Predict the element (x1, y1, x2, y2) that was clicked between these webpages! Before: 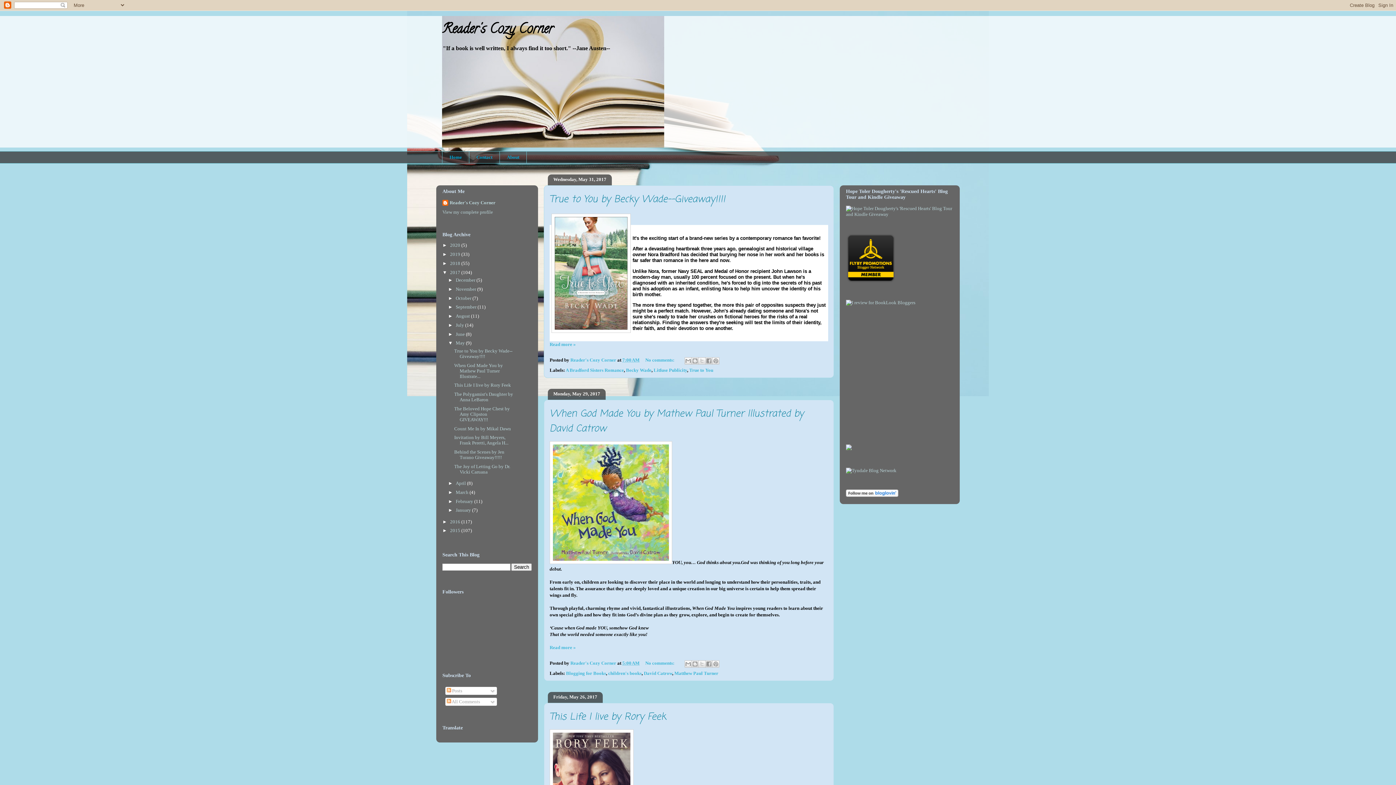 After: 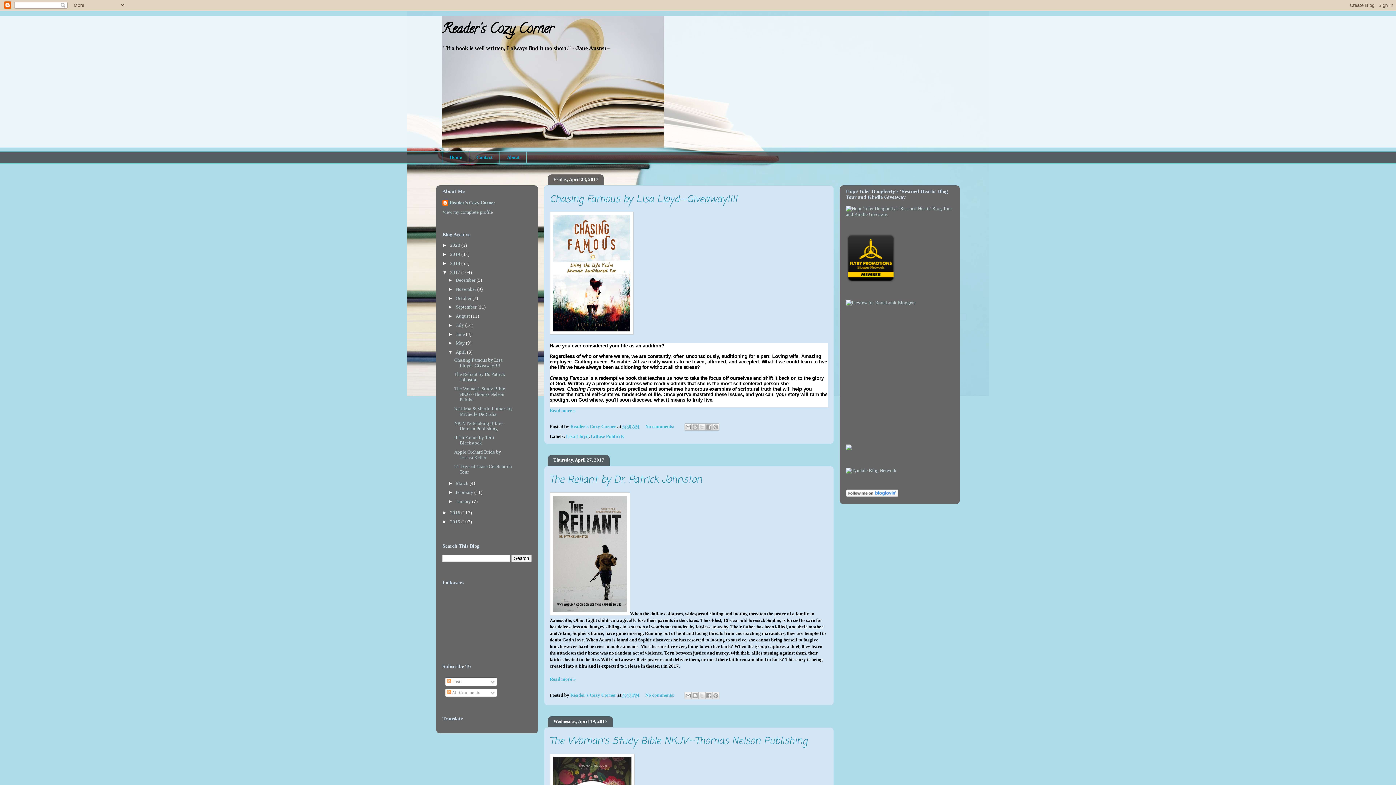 Action: label: April  bbox: (455, 480, 467, 486)